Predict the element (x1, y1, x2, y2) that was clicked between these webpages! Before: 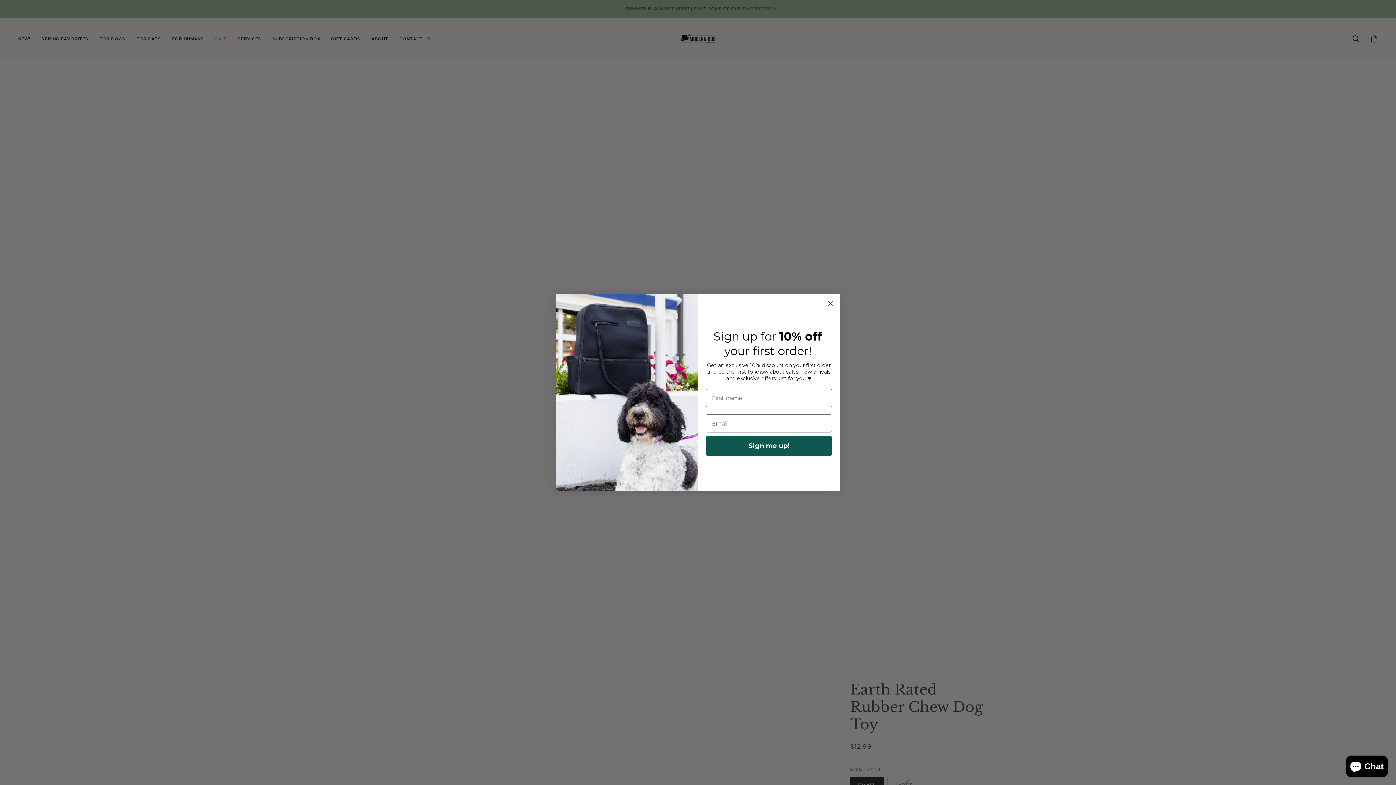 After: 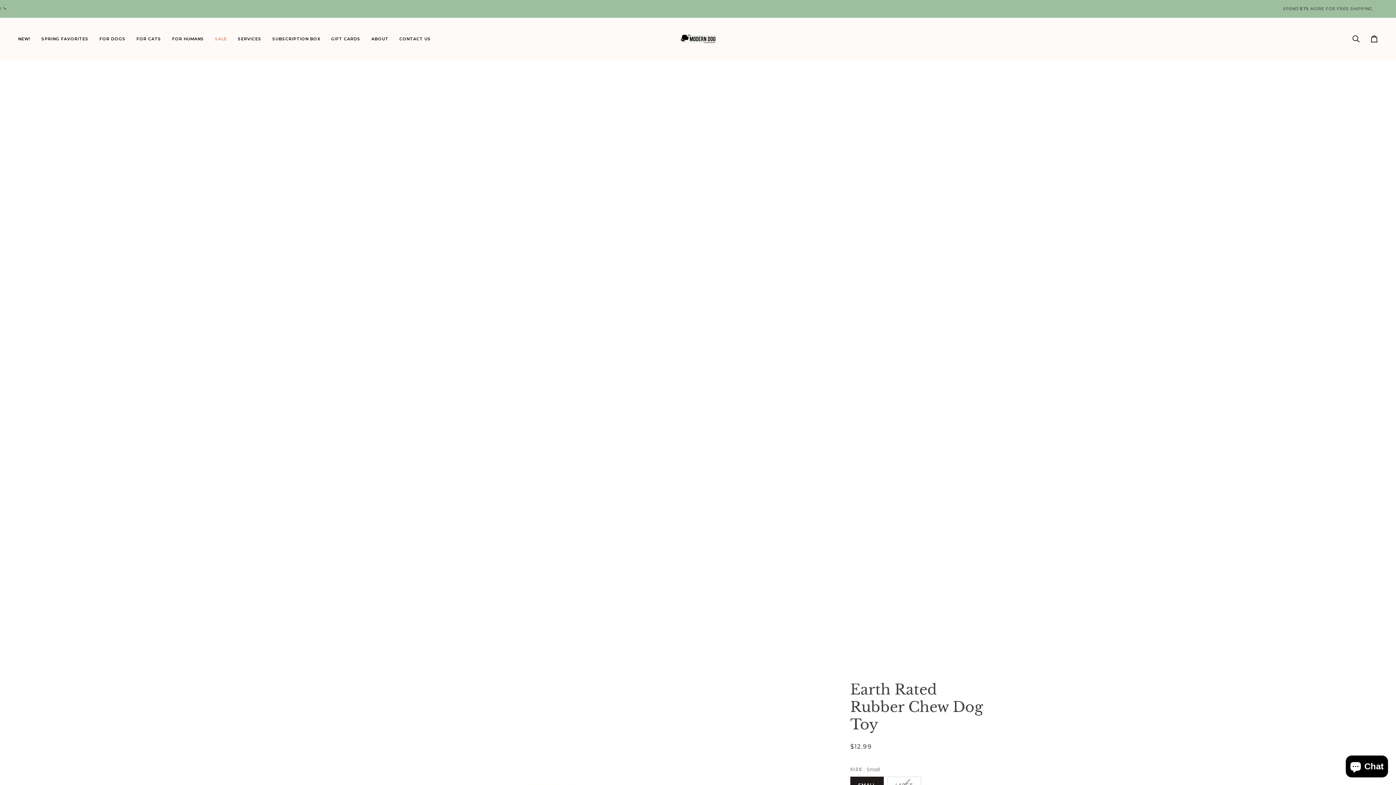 Action: bbox: (824, 297, 837, 310) label: Close dialog